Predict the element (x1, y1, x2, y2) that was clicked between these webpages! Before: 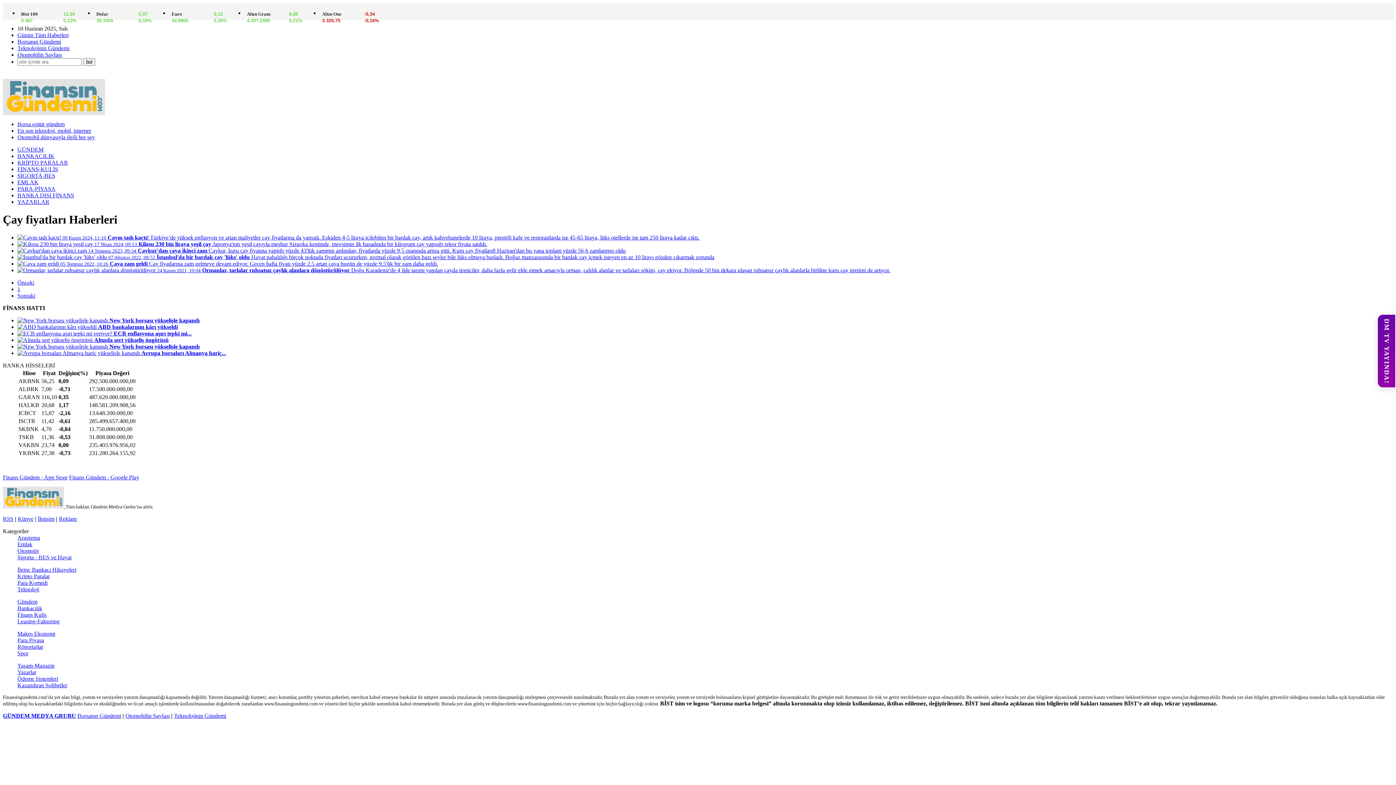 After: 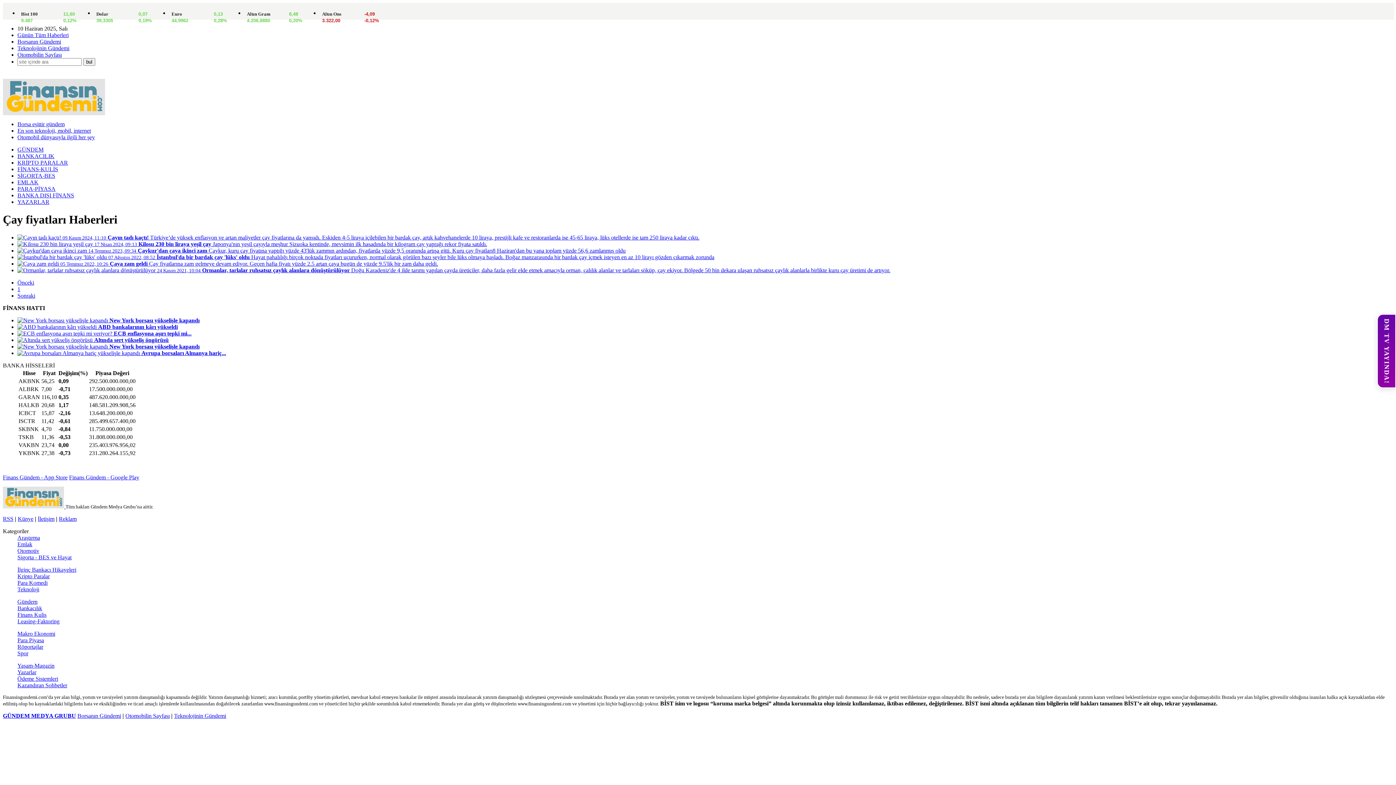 Action: bbox: (17, 292, 35, 298) label: Sonraki